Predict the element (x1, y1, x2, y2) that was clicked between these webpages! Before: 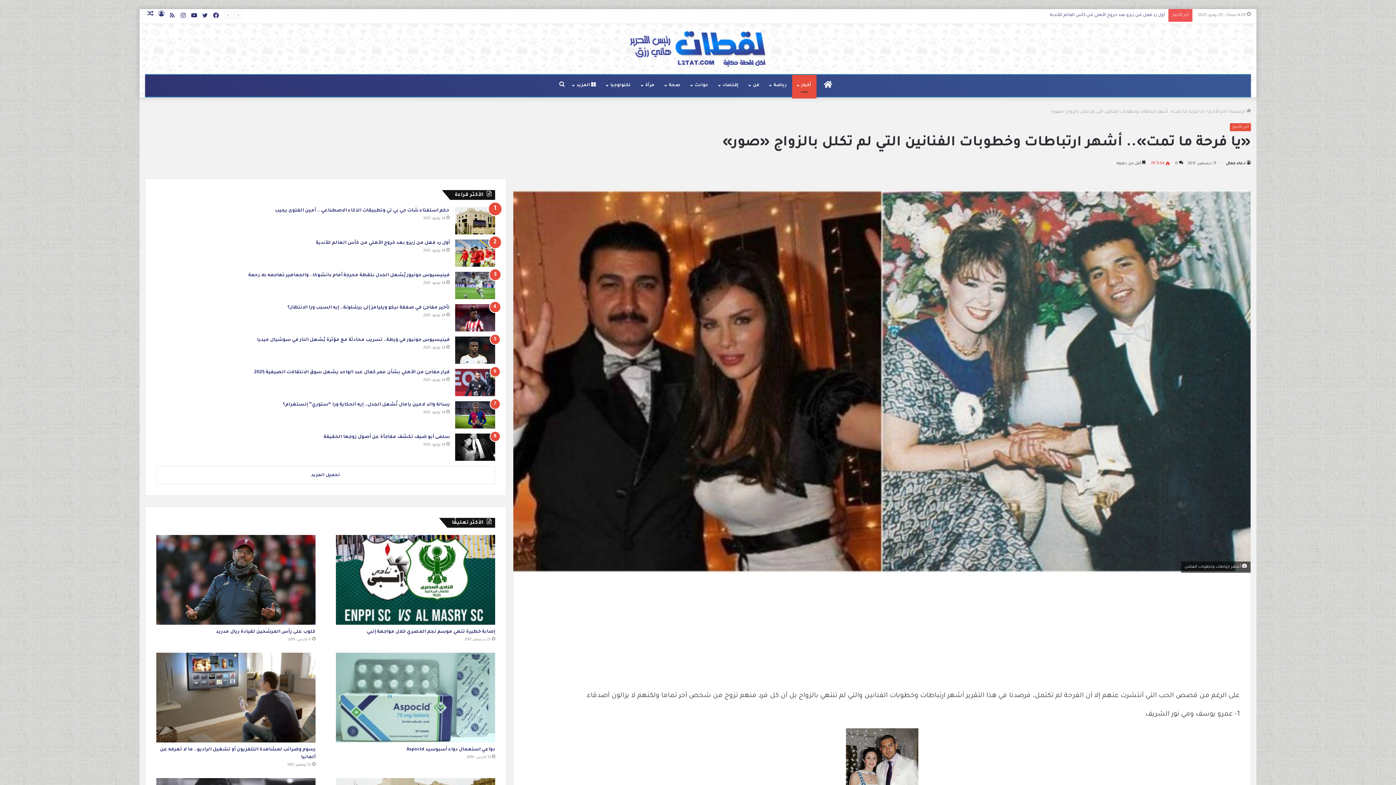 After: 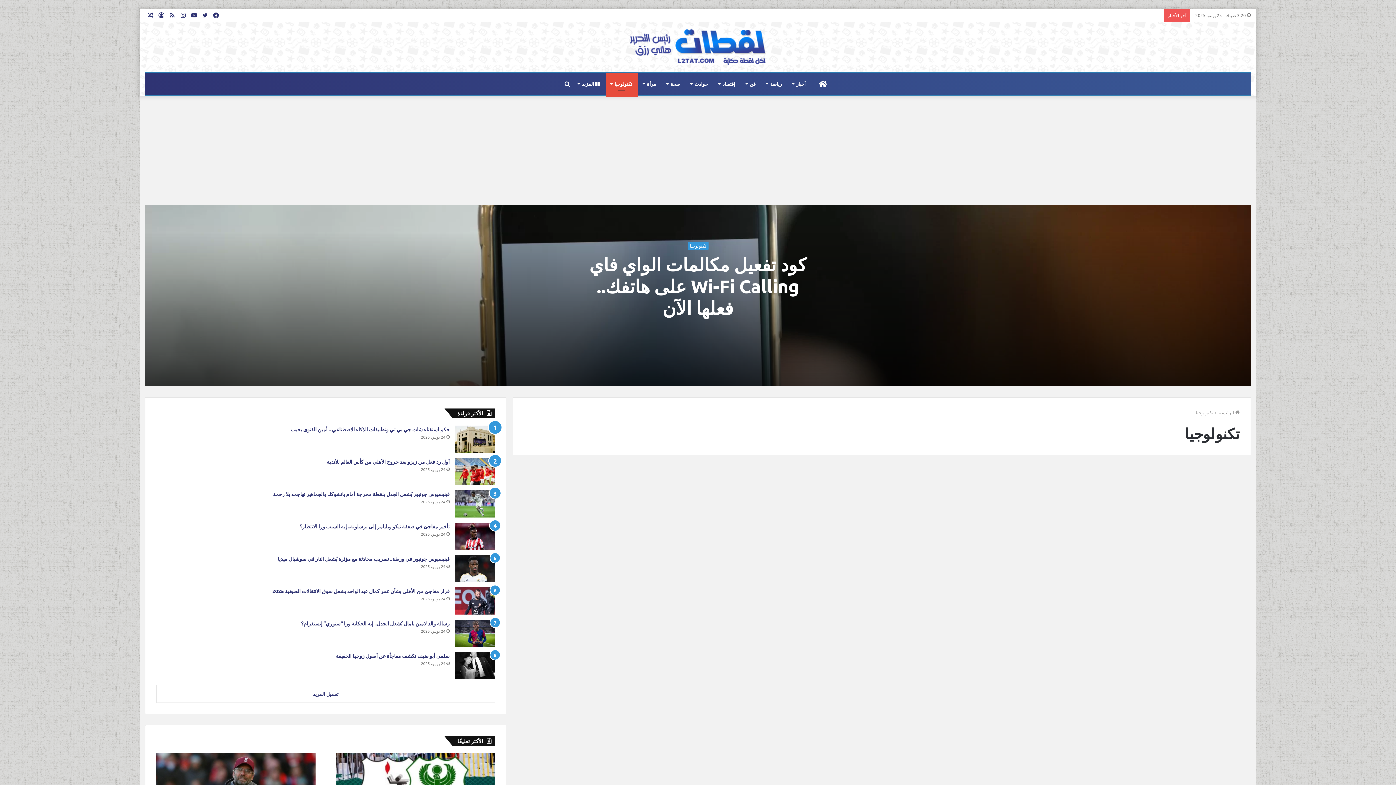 Action: label: تكنولوجيا bbox: (601, 74, 636, 96)